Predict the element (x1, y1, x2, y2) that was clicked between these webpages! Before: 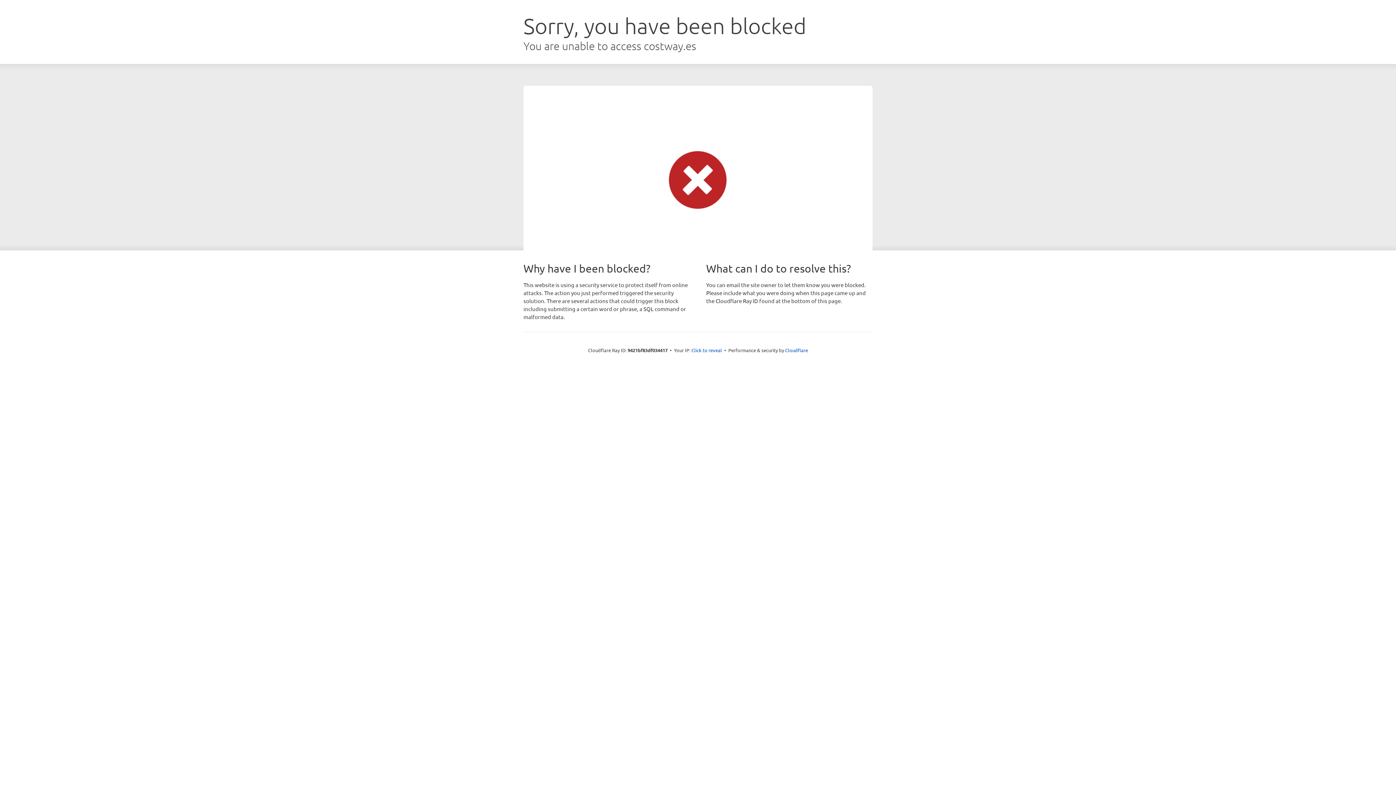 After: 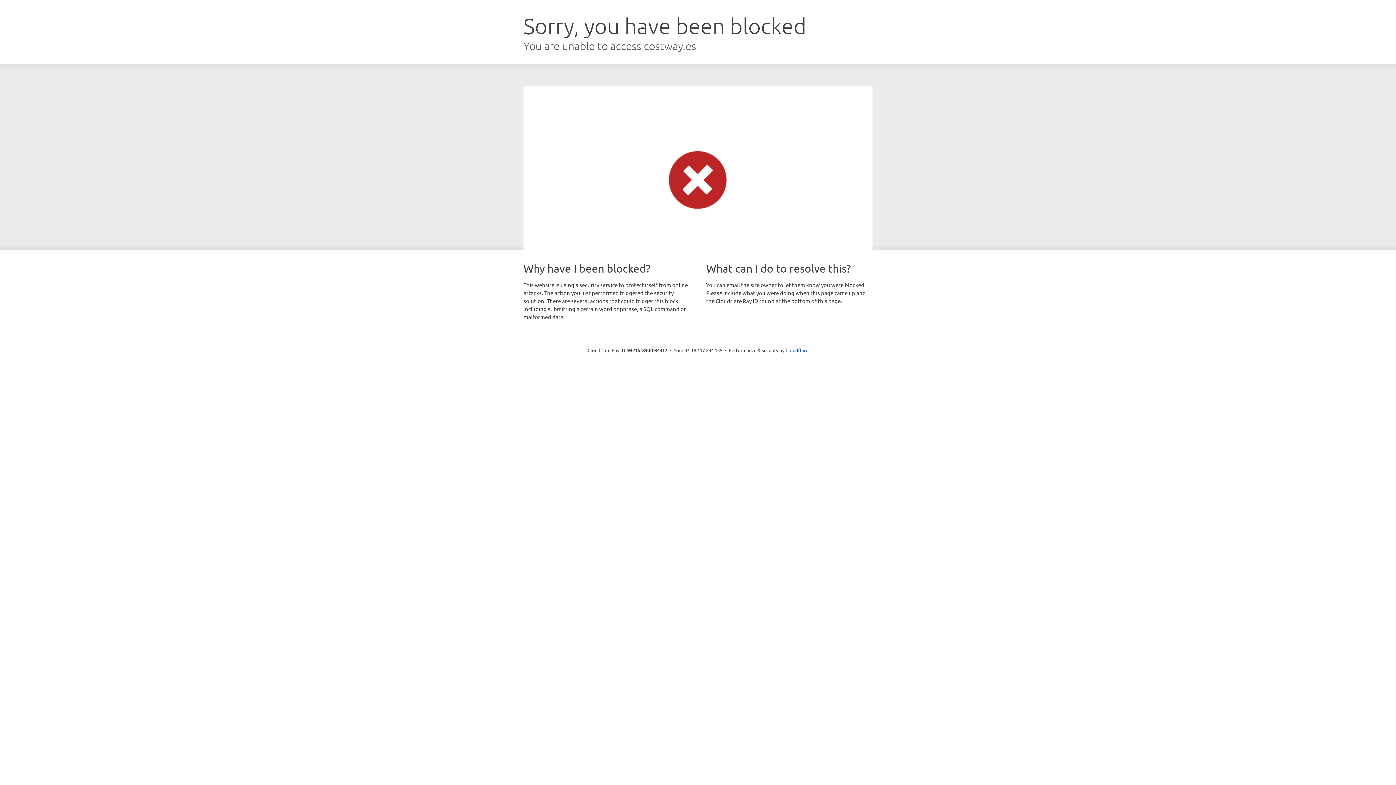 Action: bbox: (691, 346, 722, 353) label: Click to reveal